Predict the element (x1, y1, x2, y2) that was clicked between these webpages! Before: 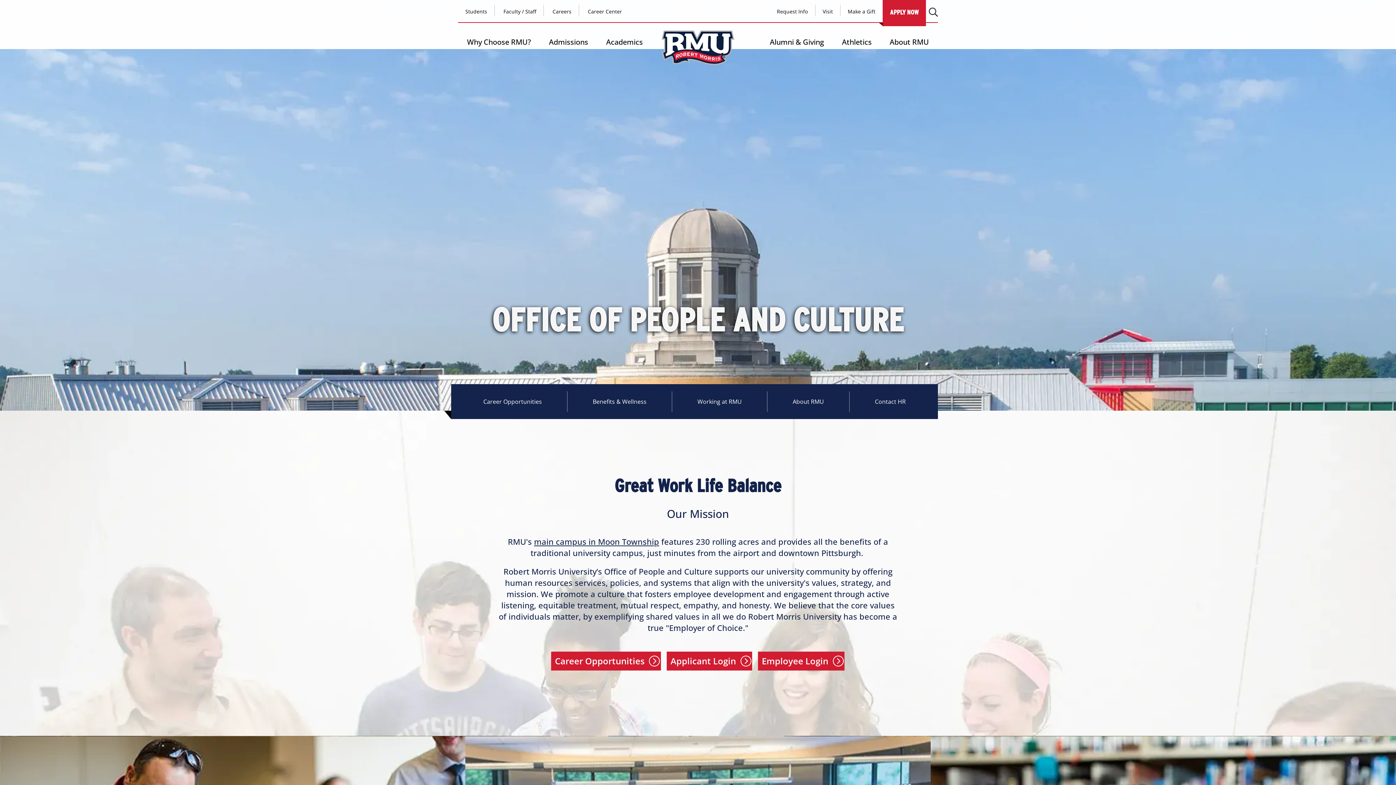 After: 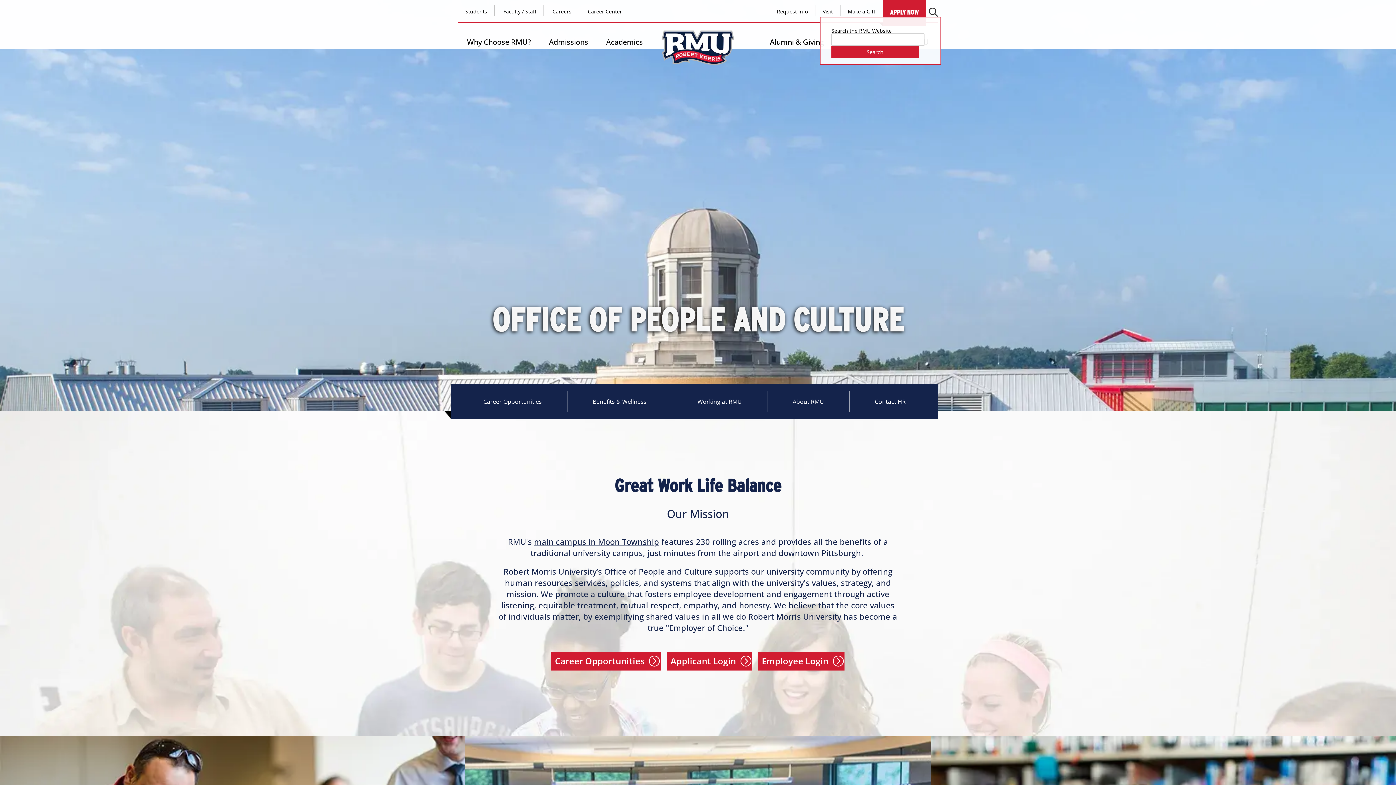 Action: bbox: (929, 7, 938, 16)